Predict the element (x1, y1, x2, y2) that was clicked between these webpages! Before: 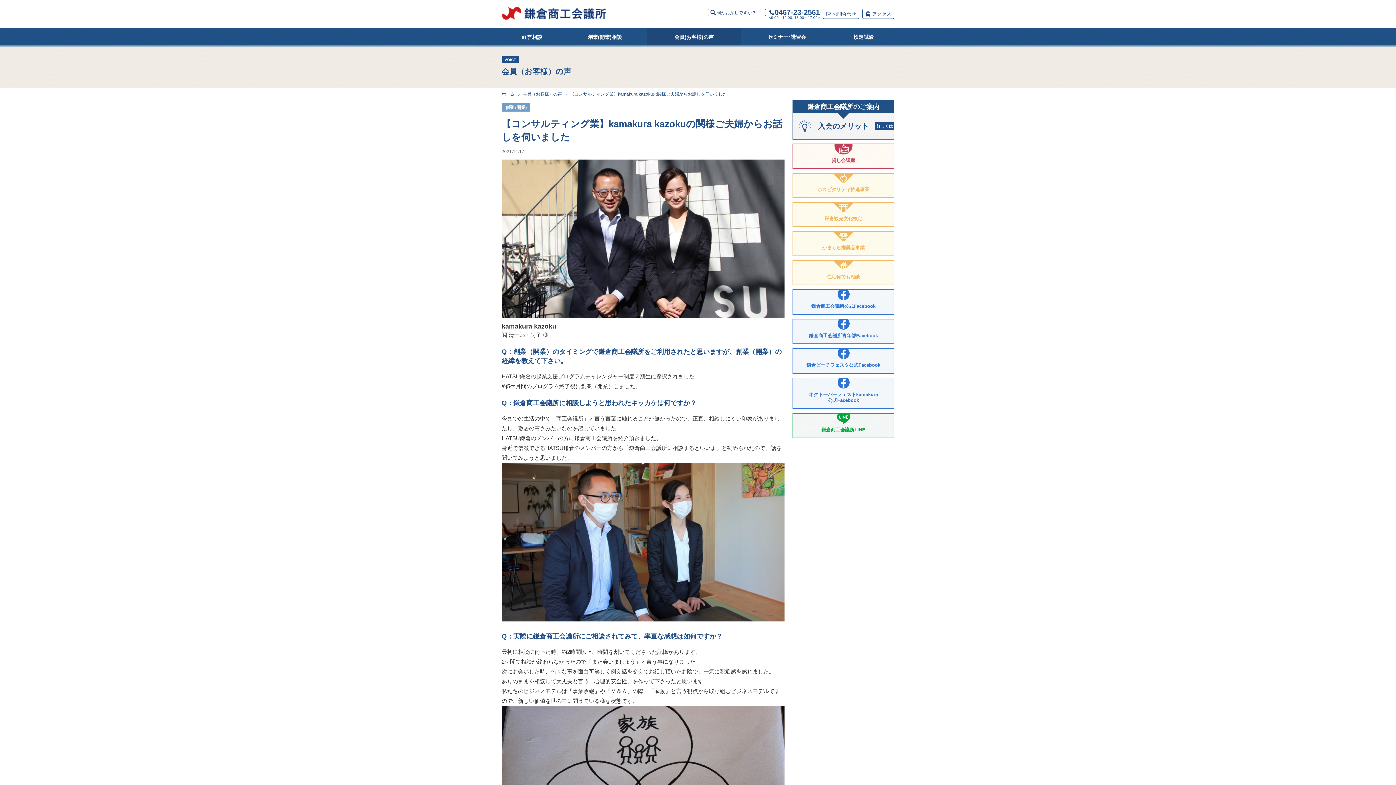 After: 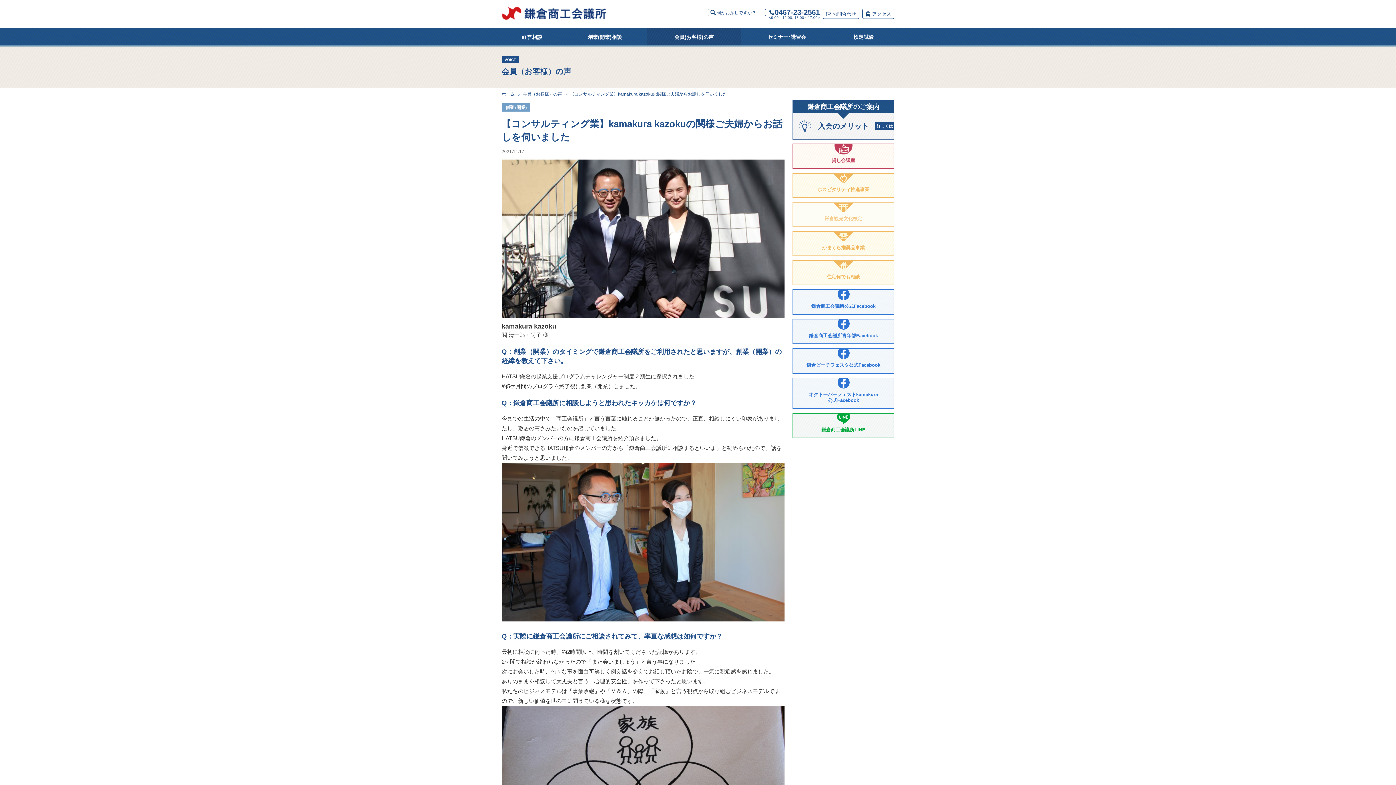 Action: bbox: (793, 202, 893, 226) label: 鎌倉観光文化検定